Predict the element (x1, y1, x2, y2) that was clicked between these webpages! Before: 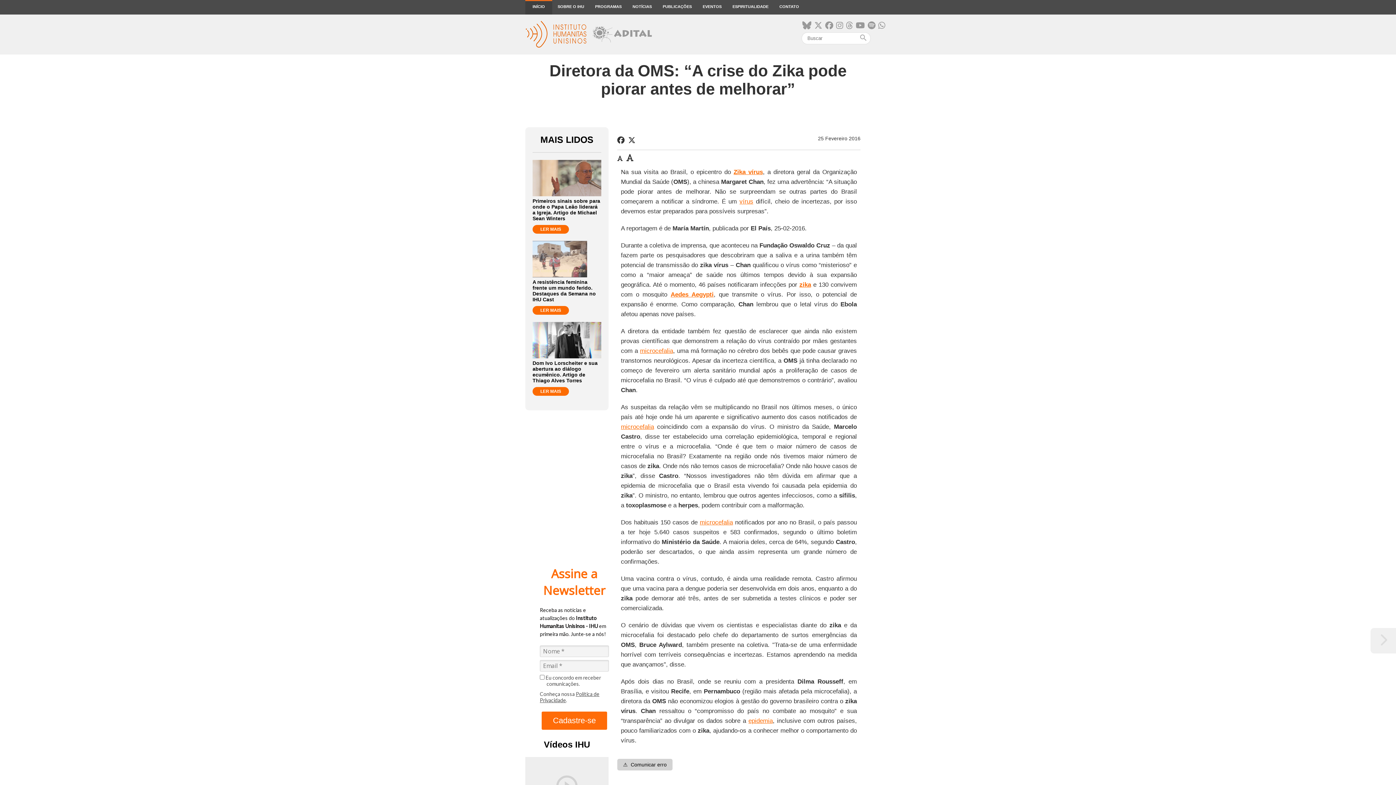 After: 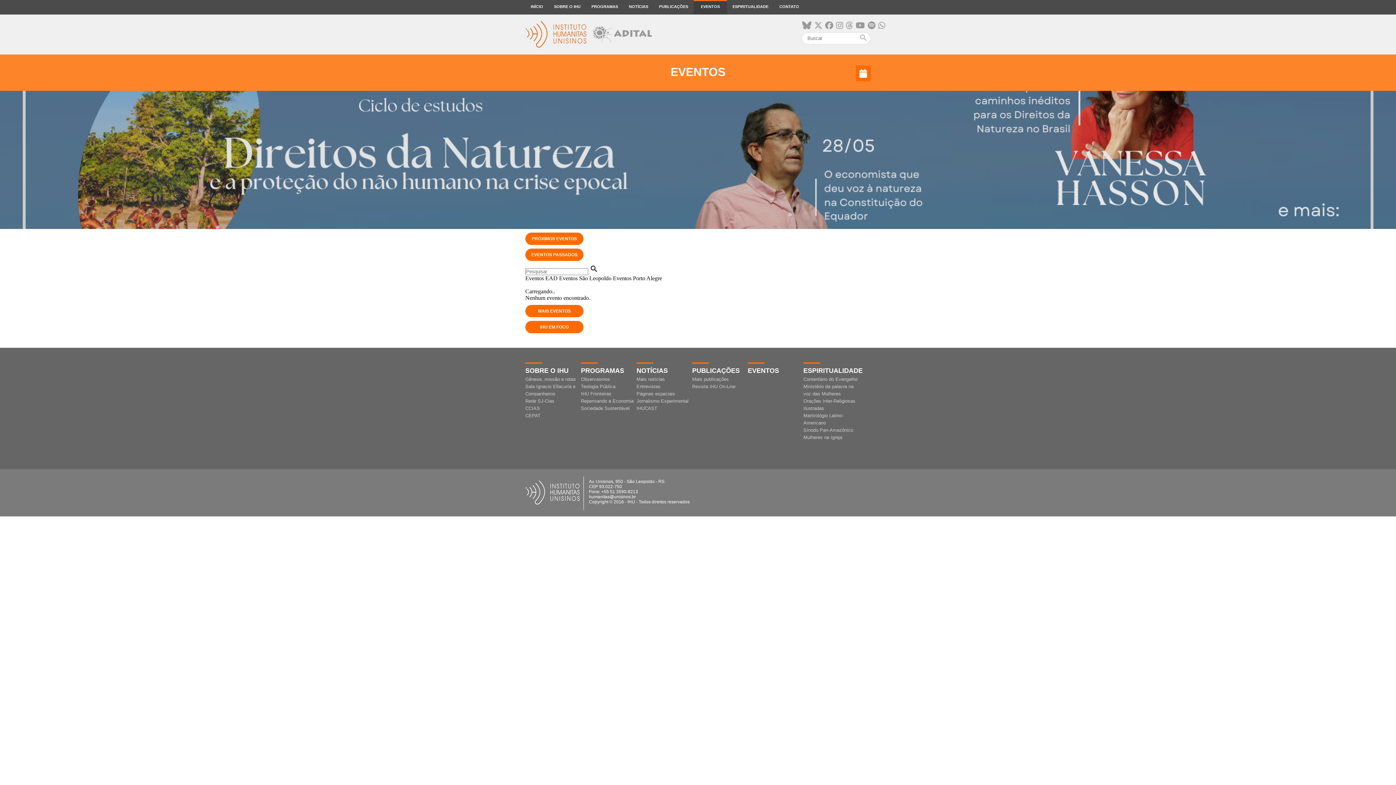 Action: bbox: (697, 0, 727, 14) label: EVENTOS